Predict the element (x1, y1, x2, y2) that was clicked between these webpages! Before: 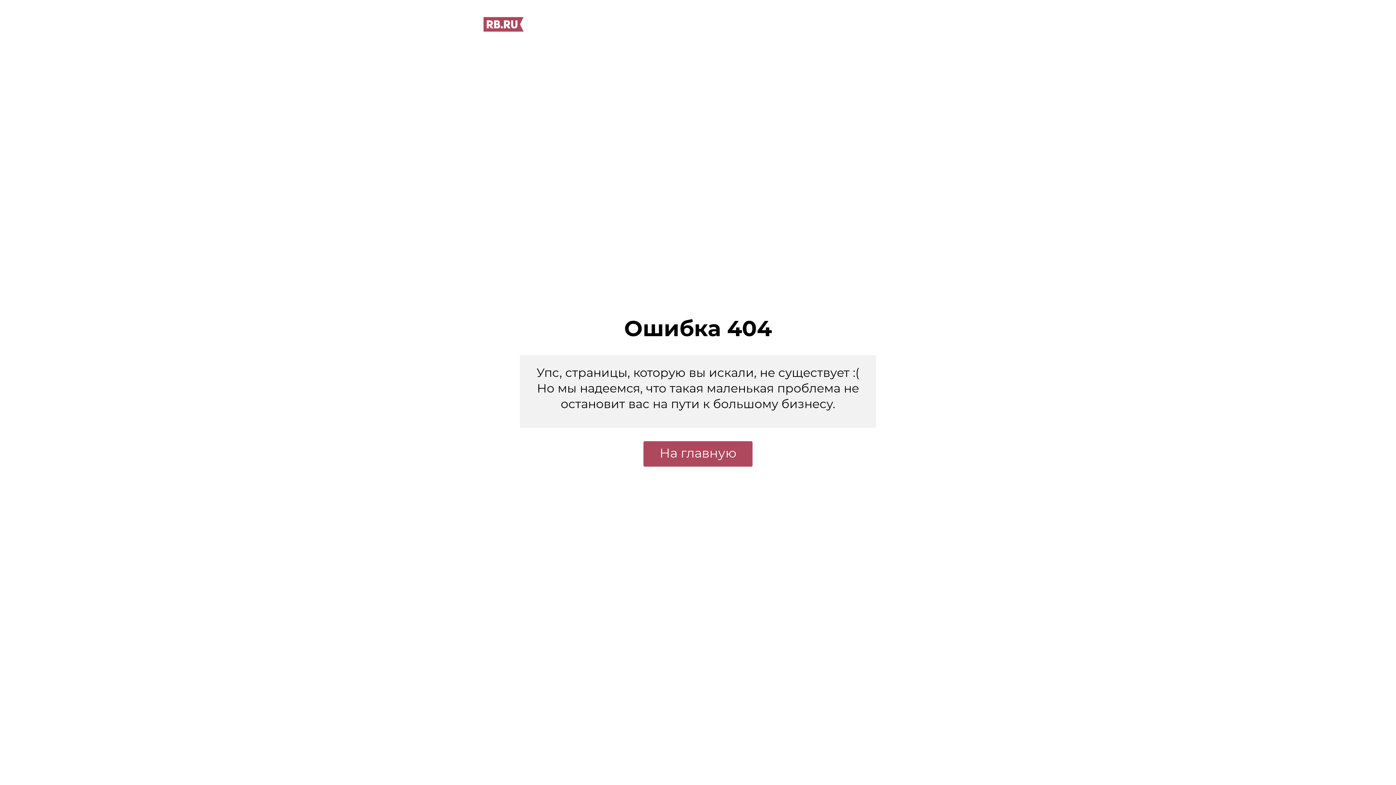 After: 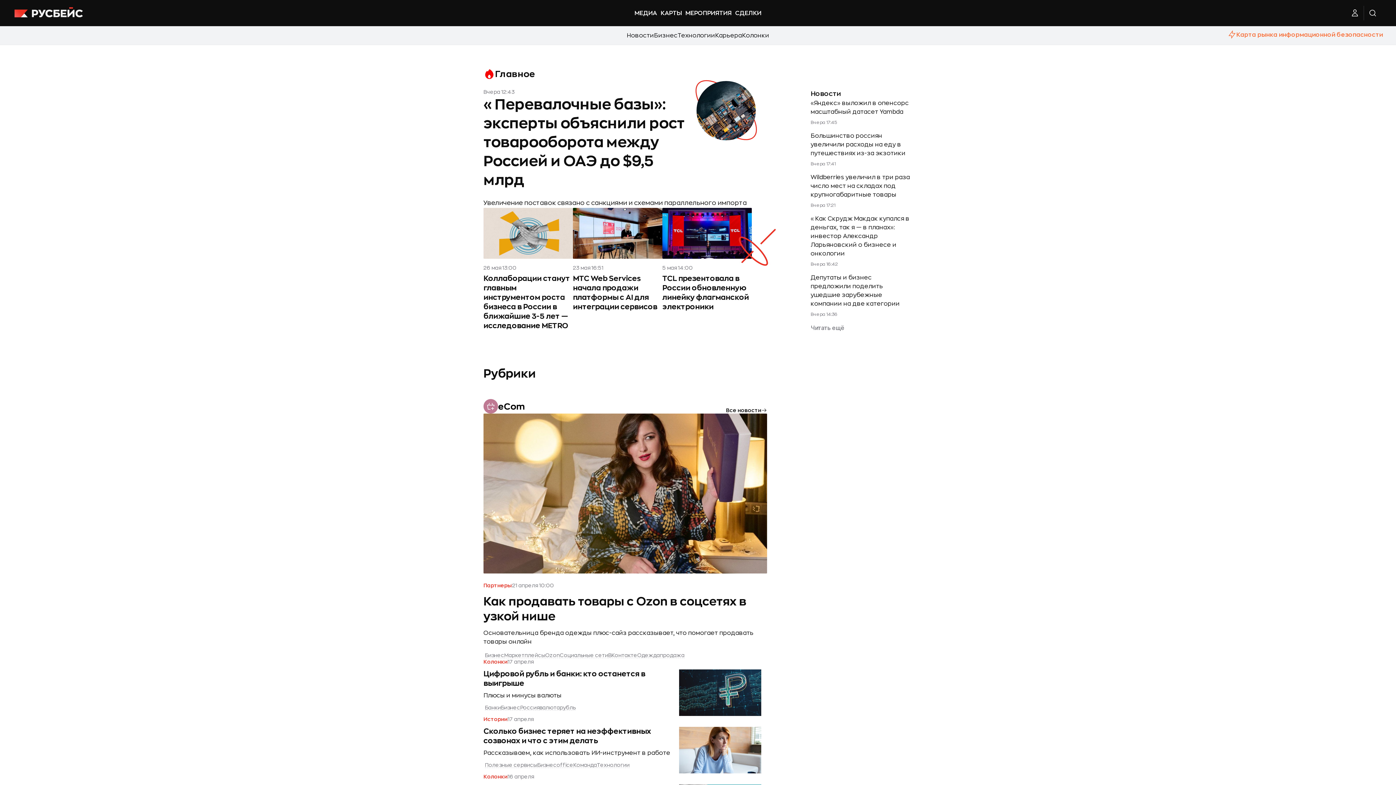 Action: bbox: (643, 441, 752, 466) label: На главную